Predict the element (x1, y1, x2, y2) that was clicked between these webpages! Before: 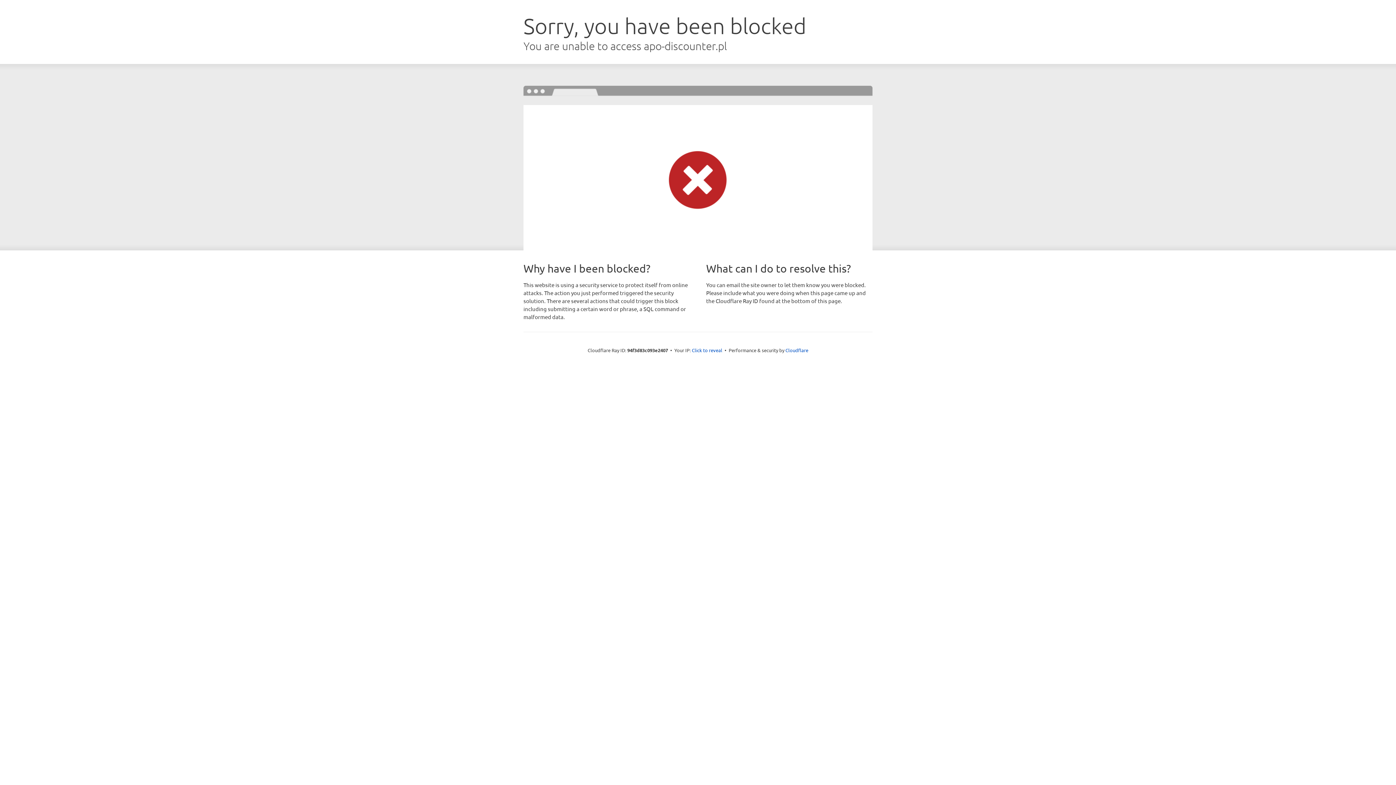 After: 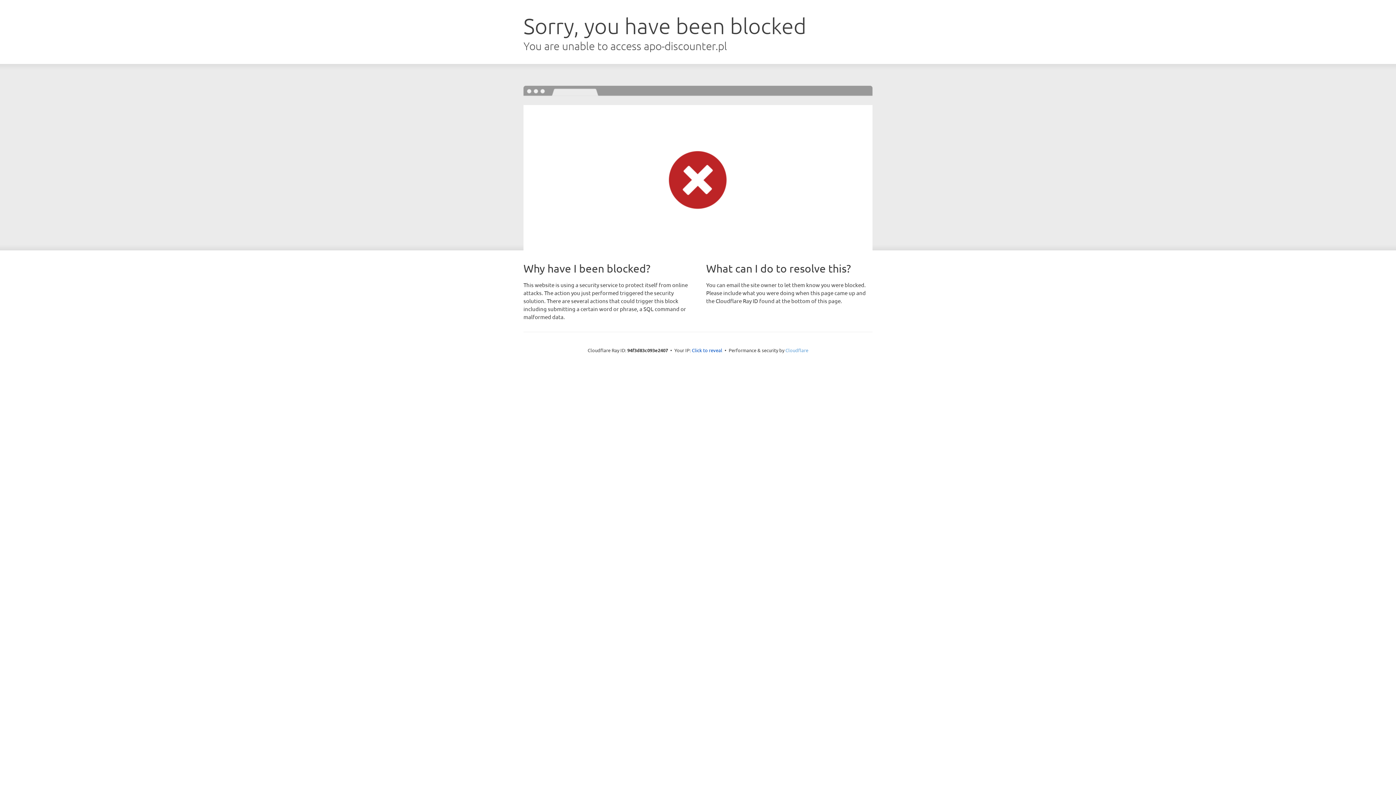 Action: bbox: (785, 347, 808, 353) label: Cloudflare